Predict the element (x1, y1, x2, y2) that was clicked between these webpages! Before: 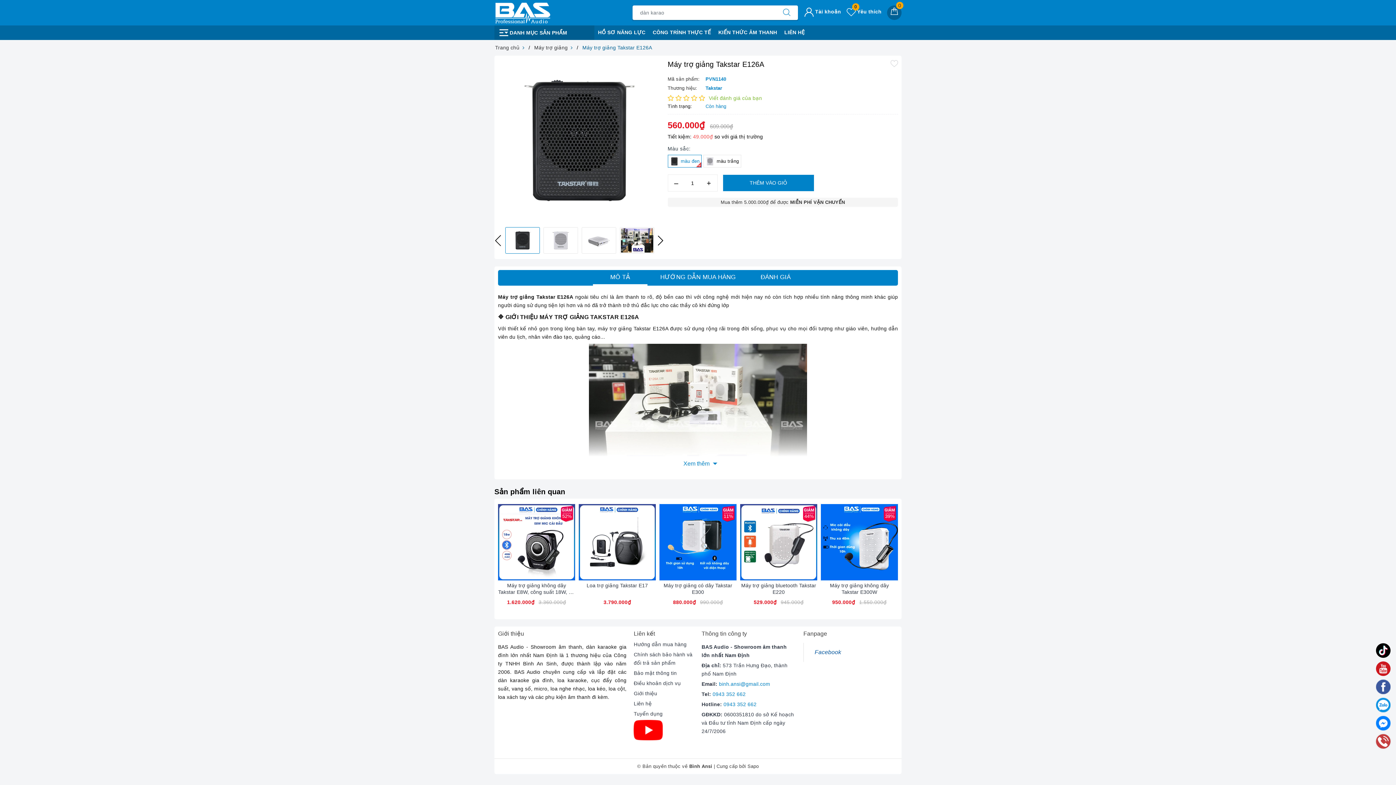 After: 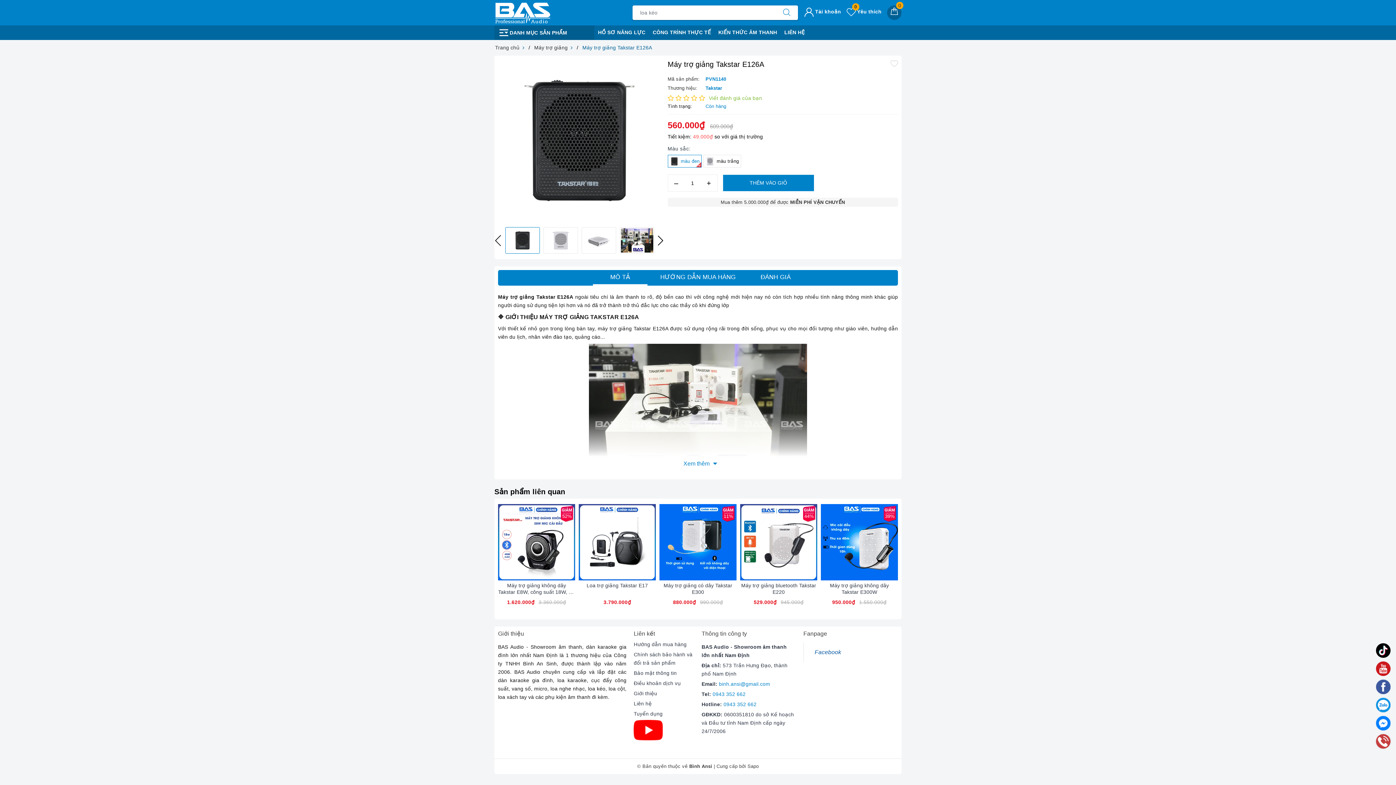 Action: bbox: (1376, 716, 1390, 730)